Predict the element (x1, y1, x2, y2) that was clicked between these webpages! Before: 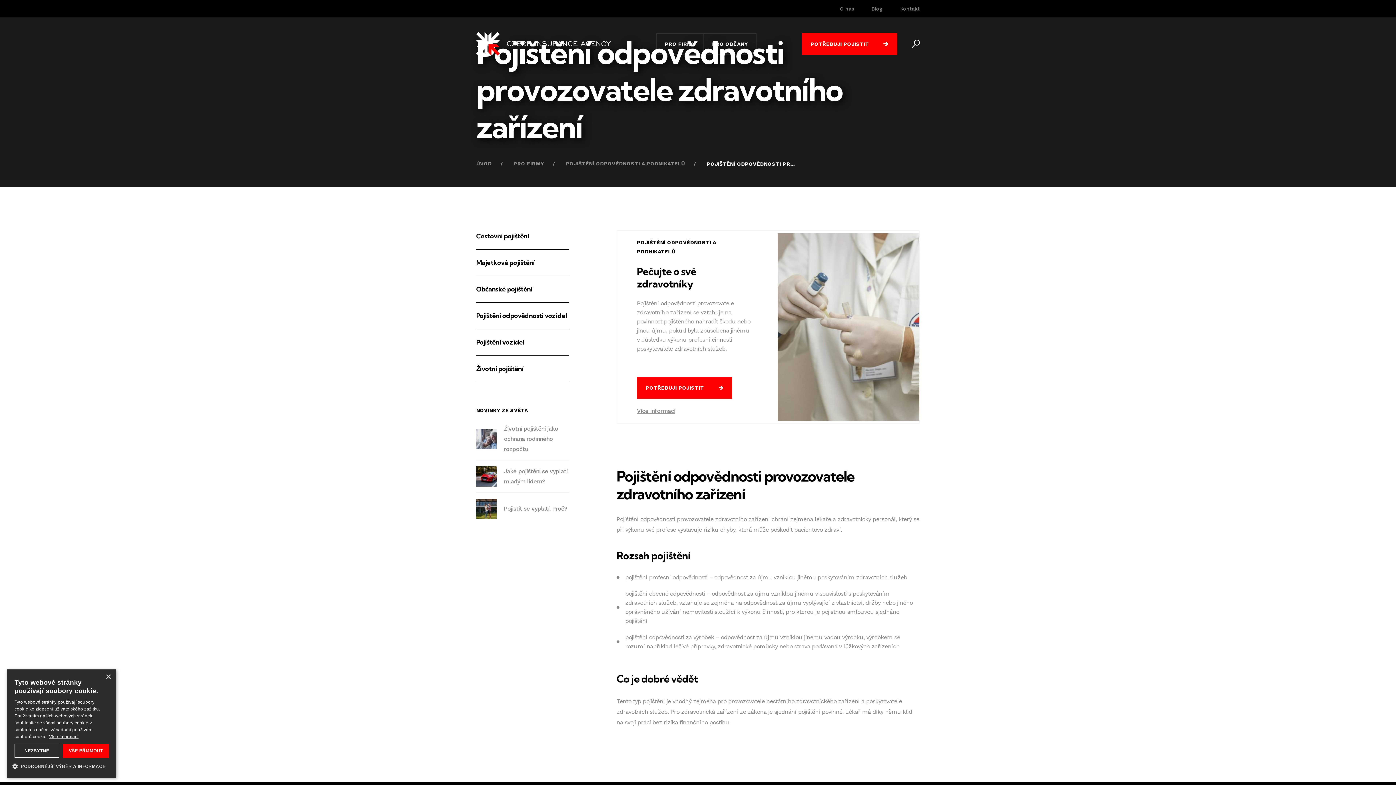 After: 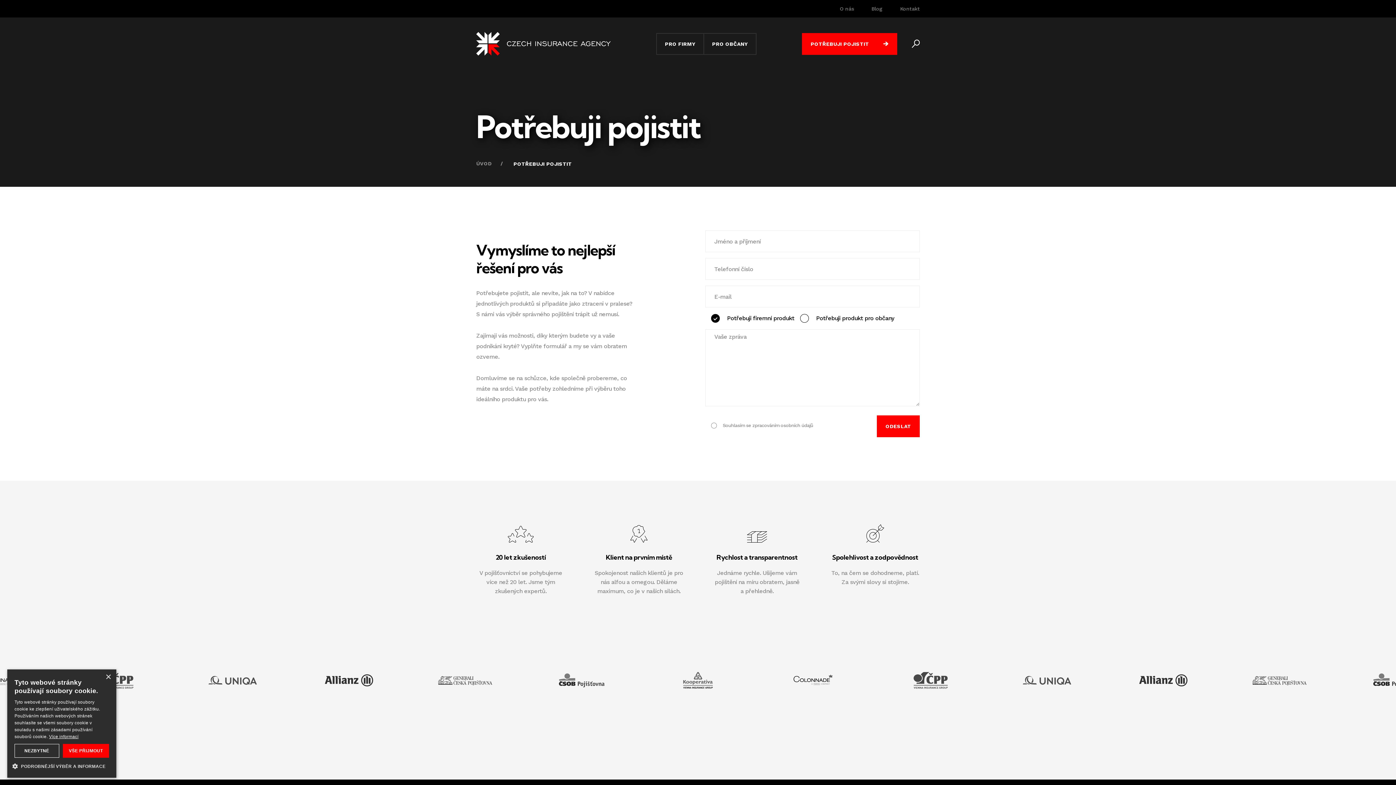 Action: bbox: (802, 32, 897, 54) label: POTŘEBUJI POJISTIT